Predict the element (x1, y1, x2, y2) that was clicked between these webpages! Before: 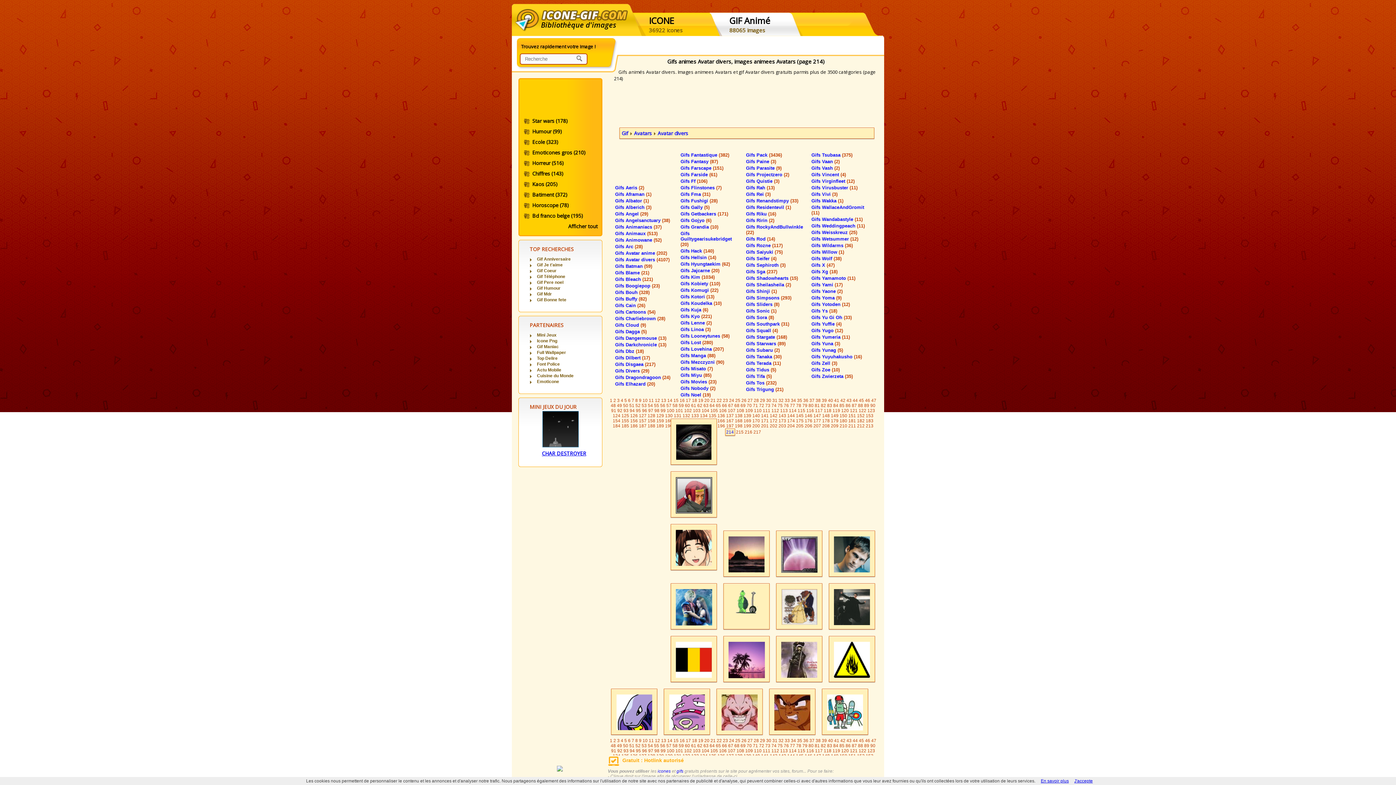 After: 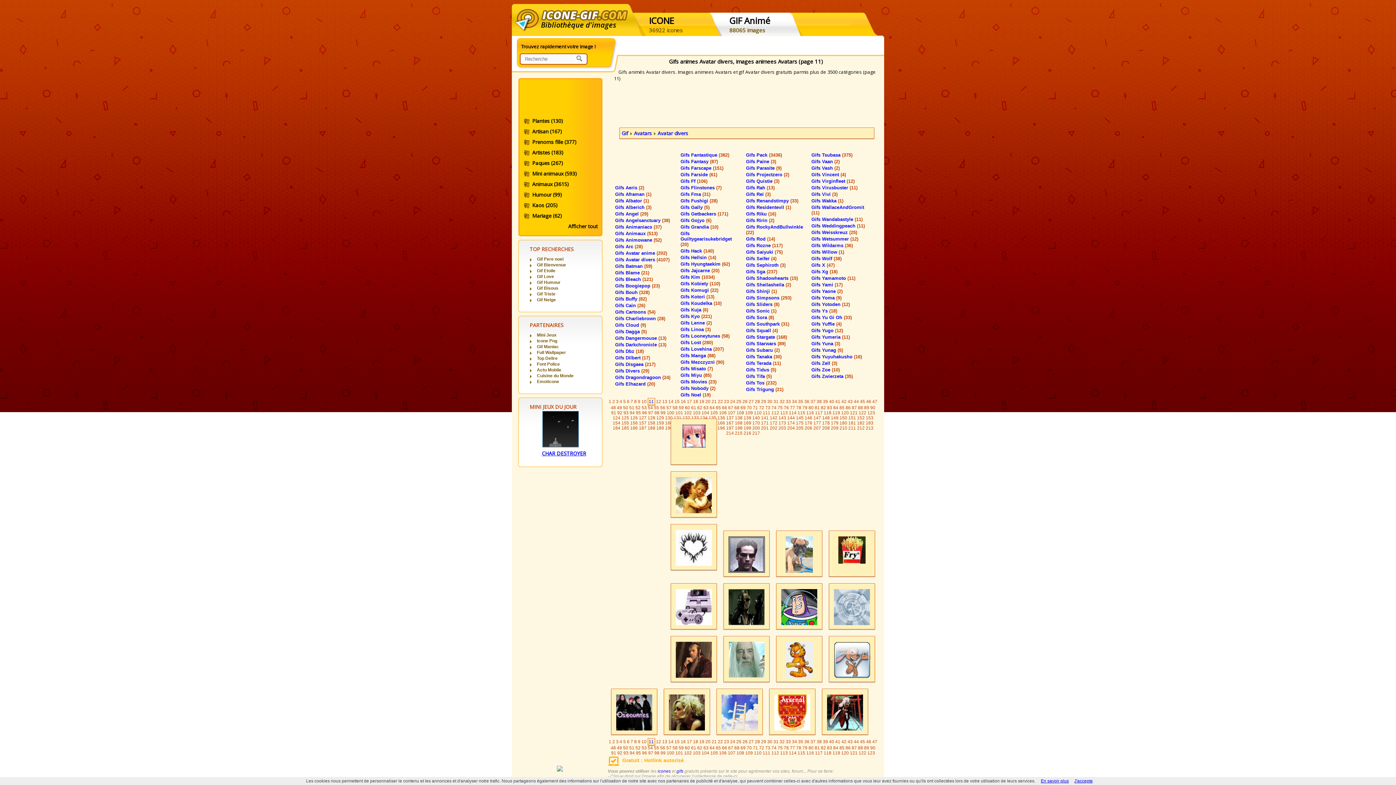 Action: label: 11 bbox: (648, 398, 654, 403)